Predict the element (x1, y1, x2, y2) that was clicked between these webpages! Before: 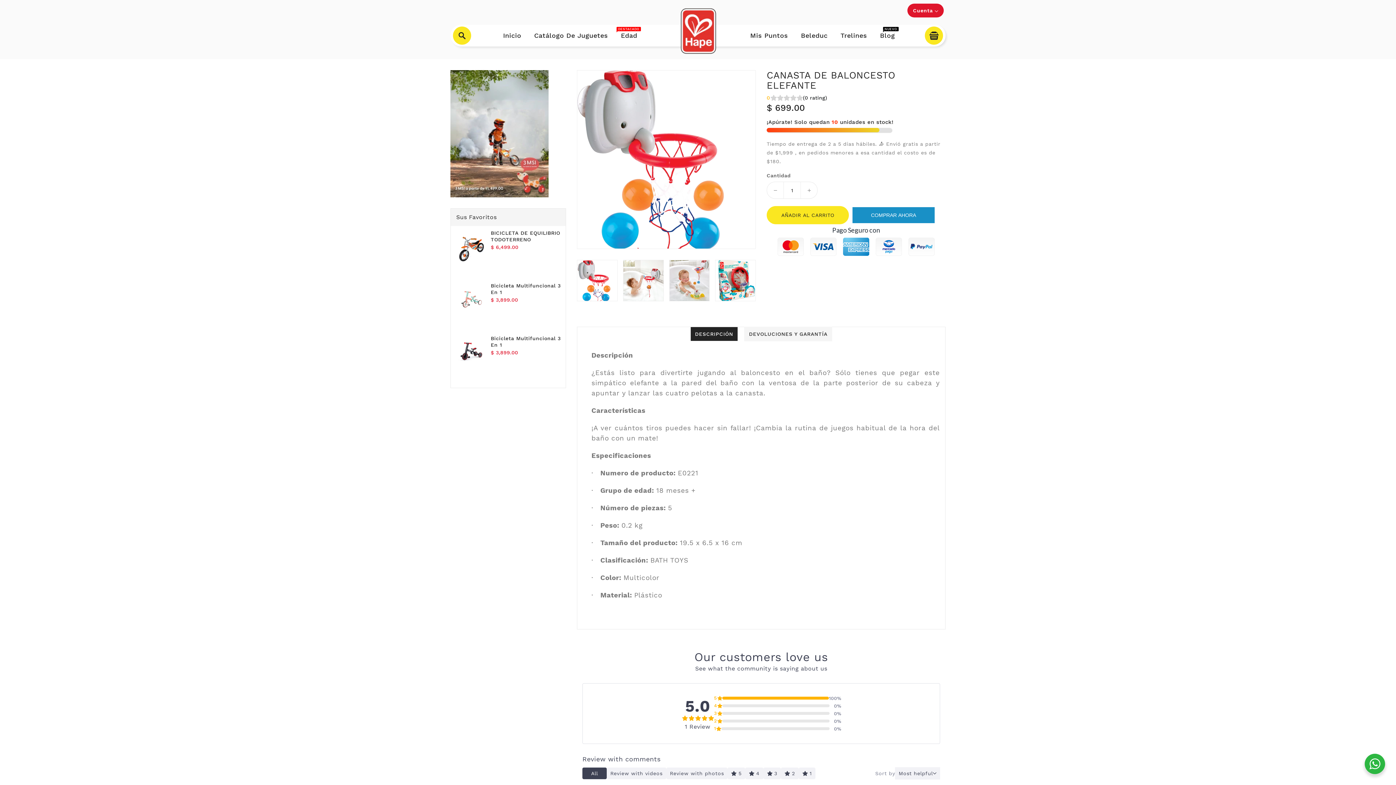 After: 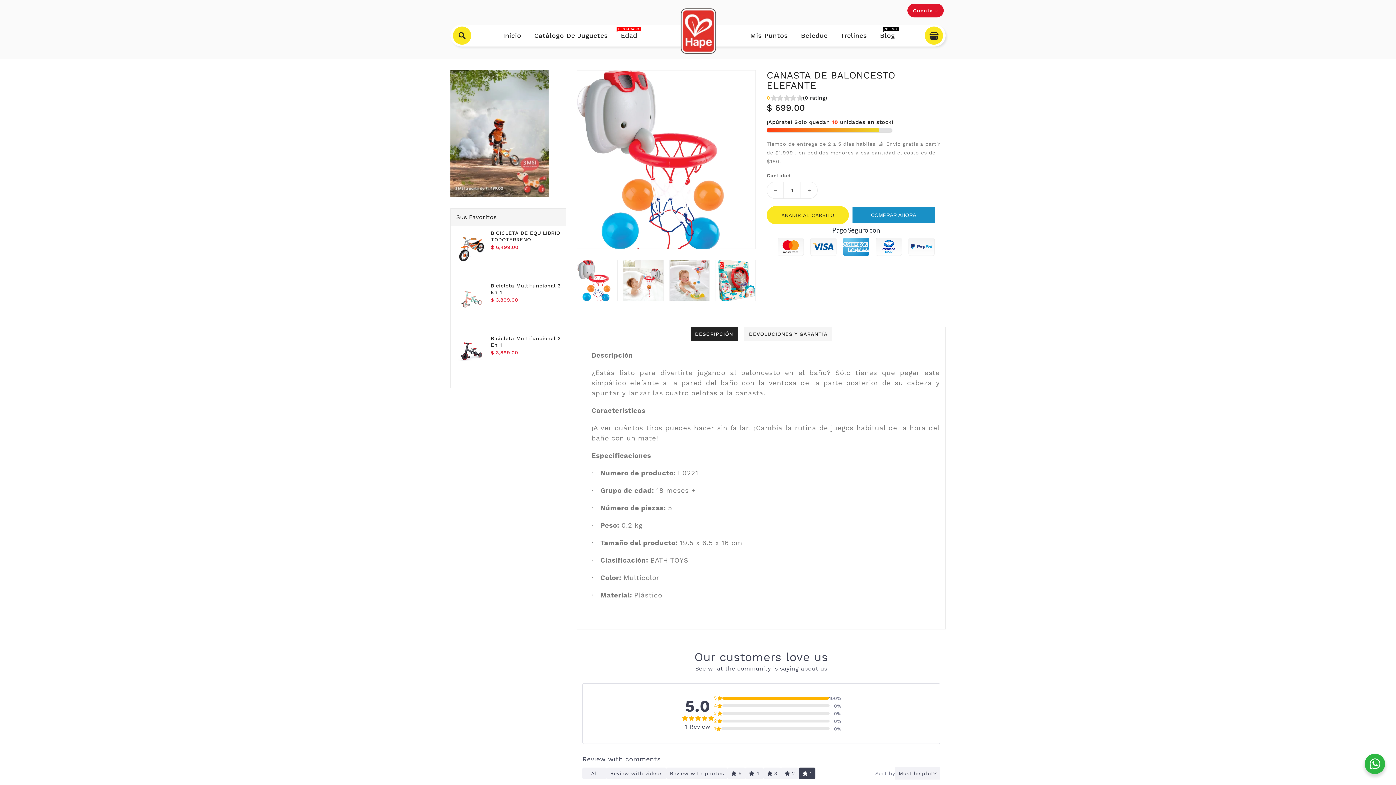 Action: label: 1 bbox: (798, 767, 815, 779)